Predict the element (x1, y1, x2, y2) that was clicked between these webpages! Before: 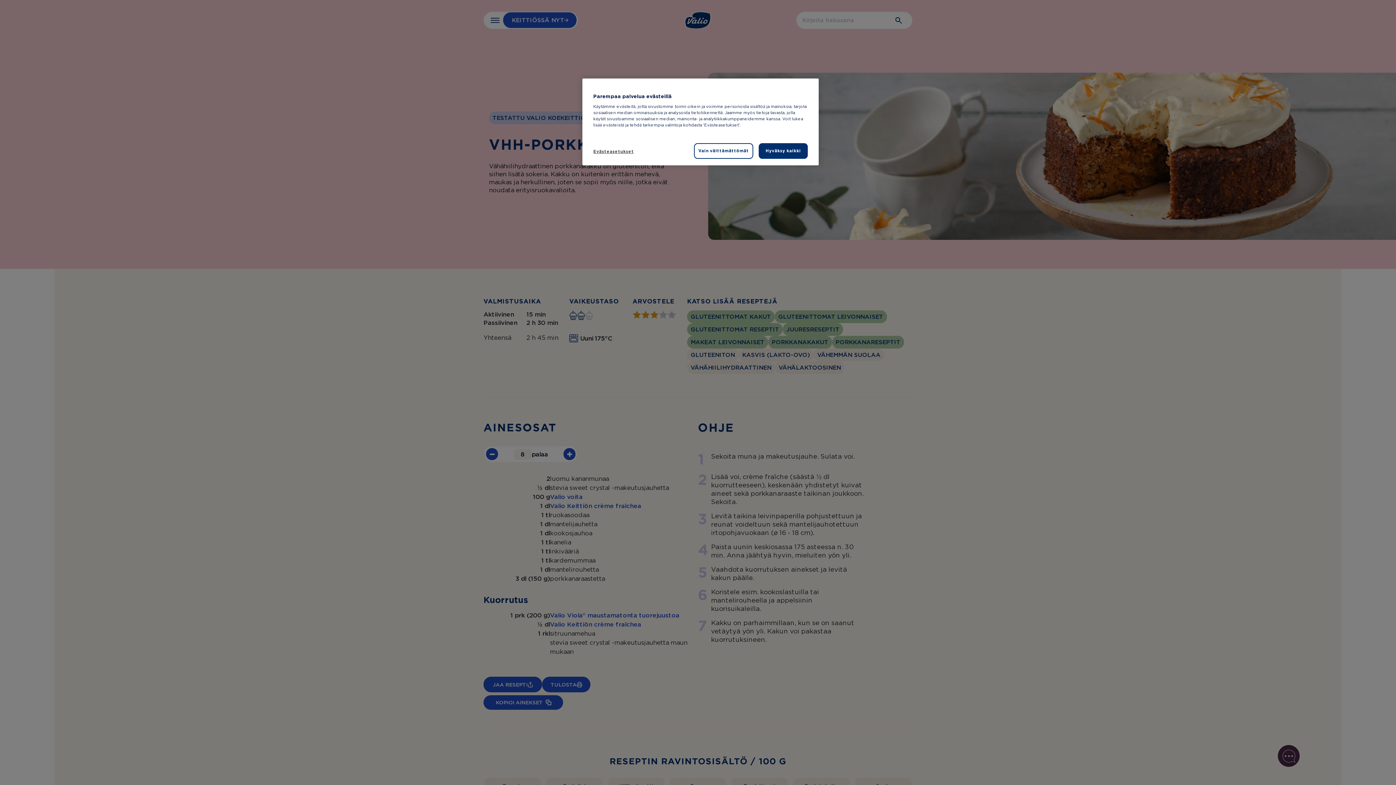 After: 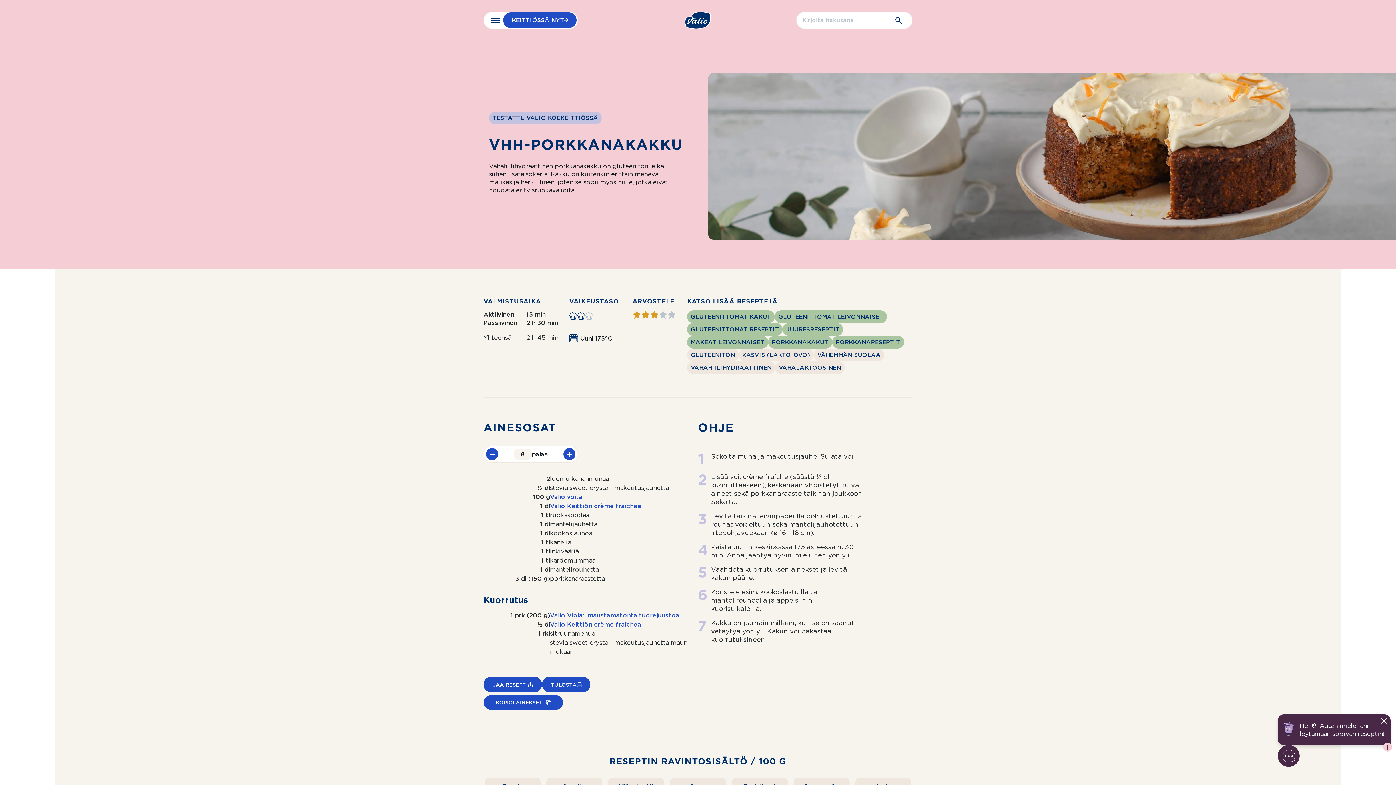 Action: bbox: (694, 143, 753, 158) label: Vain välttämättömät